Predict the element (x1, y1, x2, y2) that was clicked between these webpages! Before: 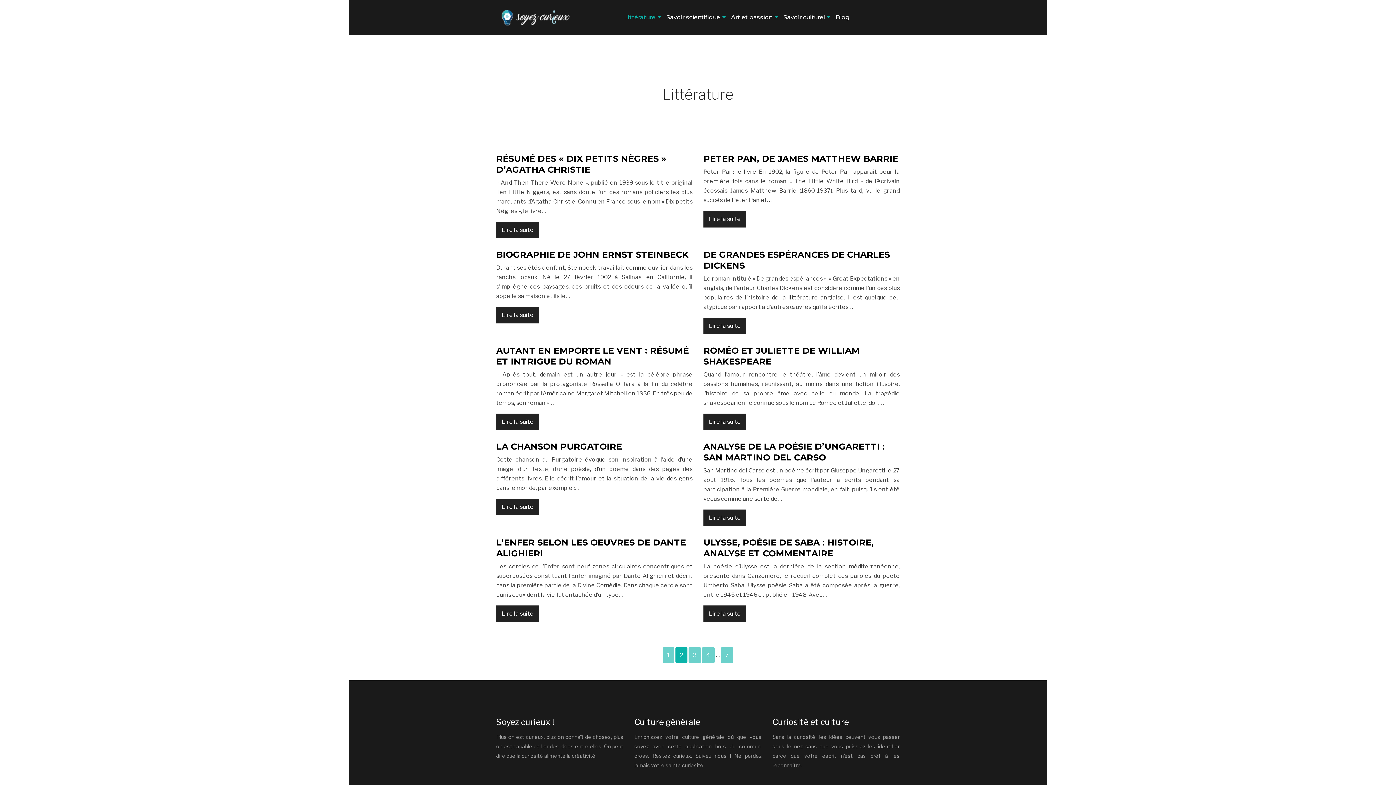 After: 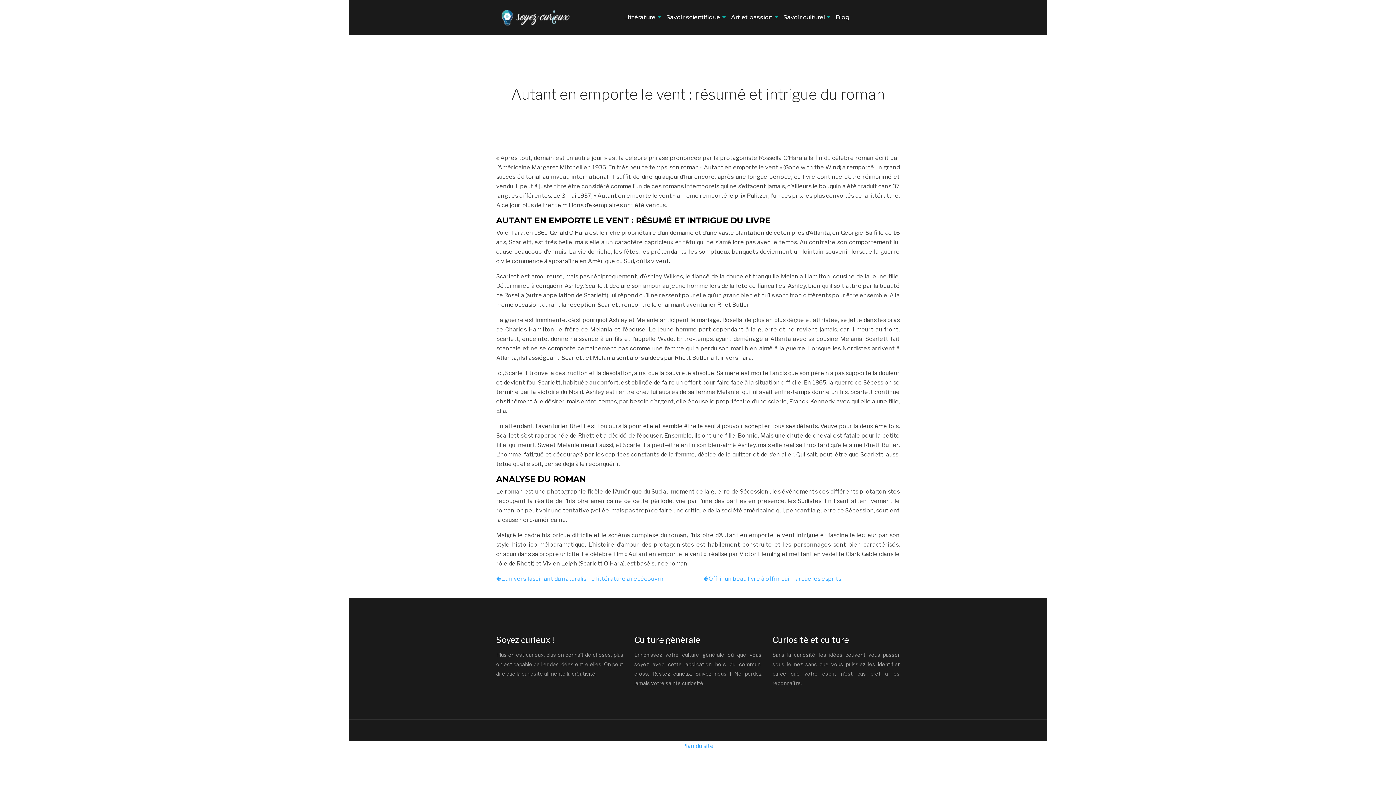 Action: bbox: (496, 345, 689, 366) label: AUTANT EN EMPORTE LE VENT : RÉSUMÉ ET INTRIGUE DU ROMAN